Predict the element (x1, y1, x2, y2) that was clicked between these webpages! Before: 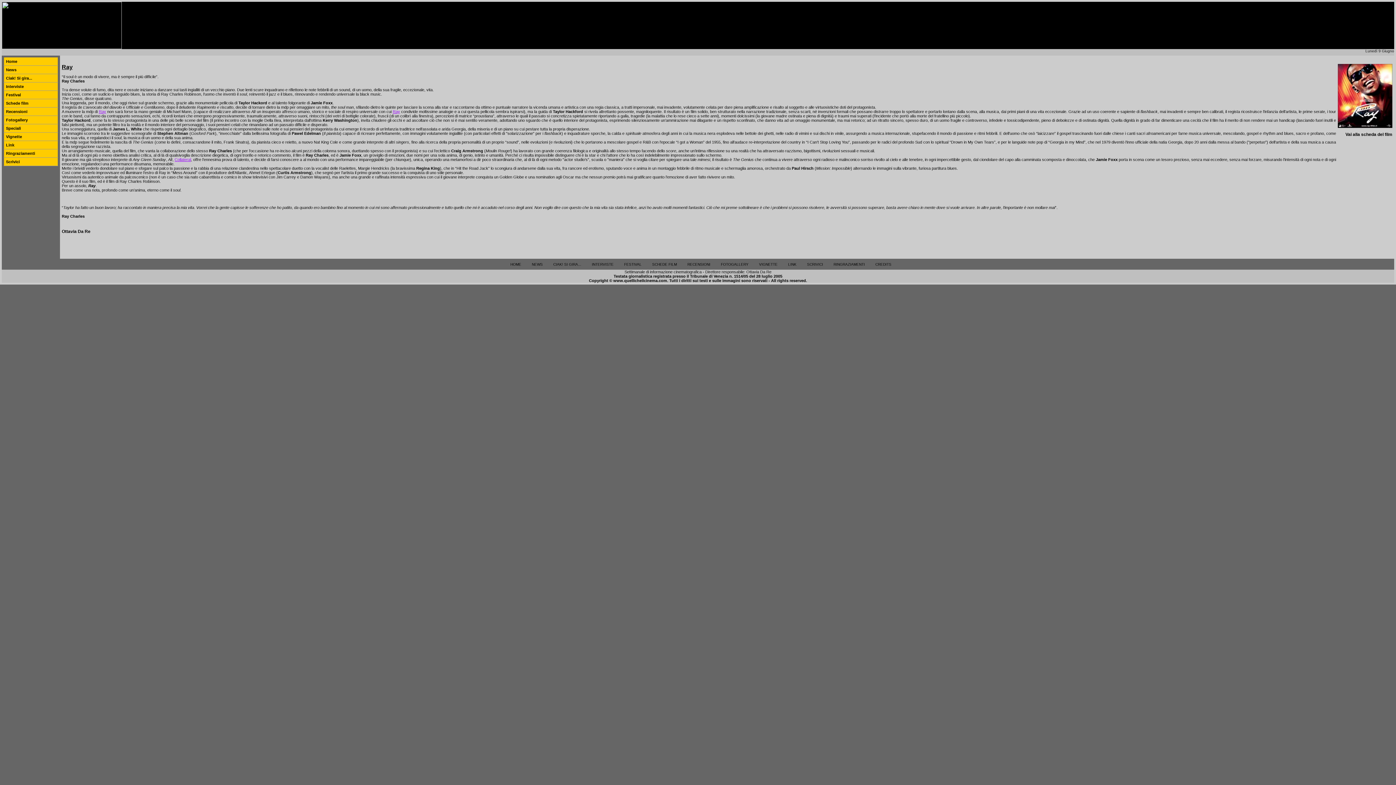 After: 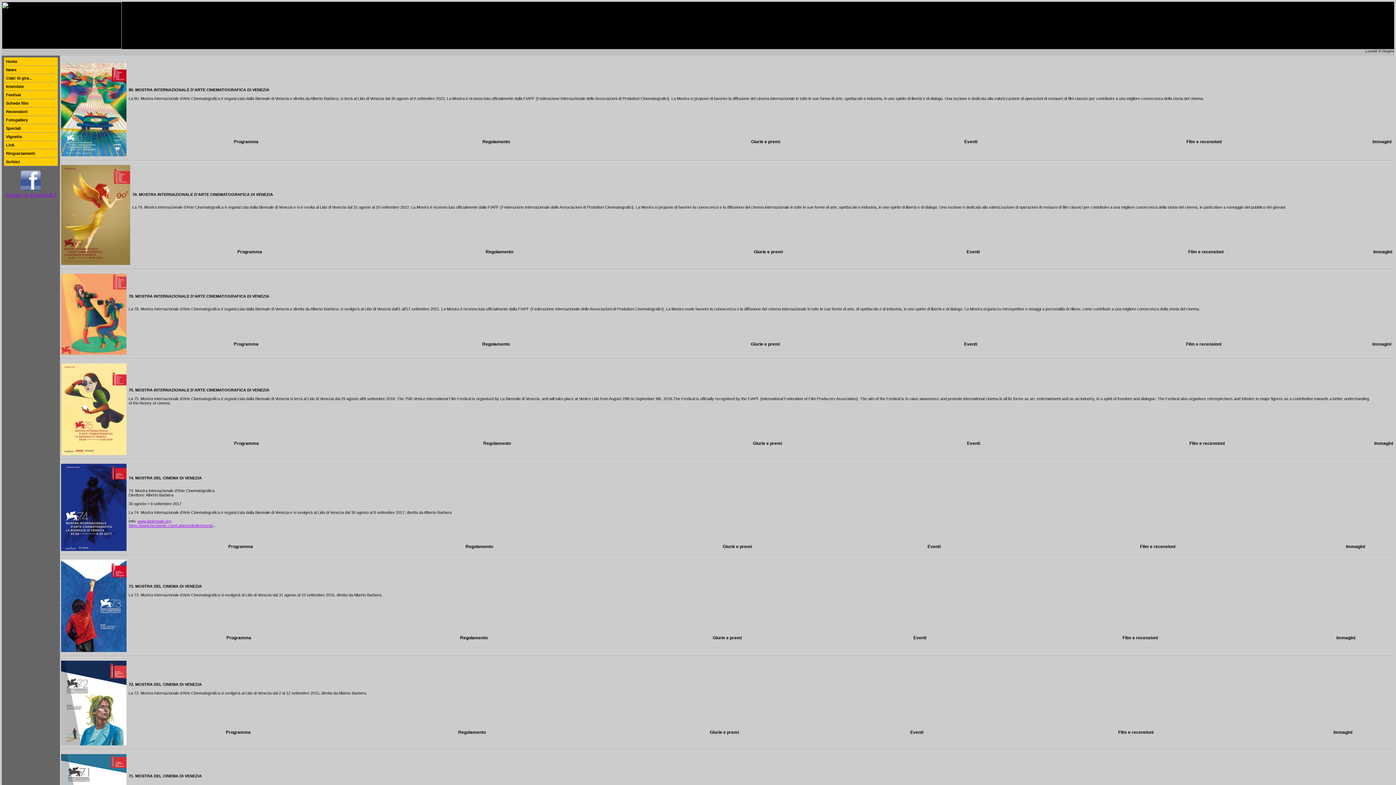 Action: label: Festival bbox: (3, 90, 58, 98)